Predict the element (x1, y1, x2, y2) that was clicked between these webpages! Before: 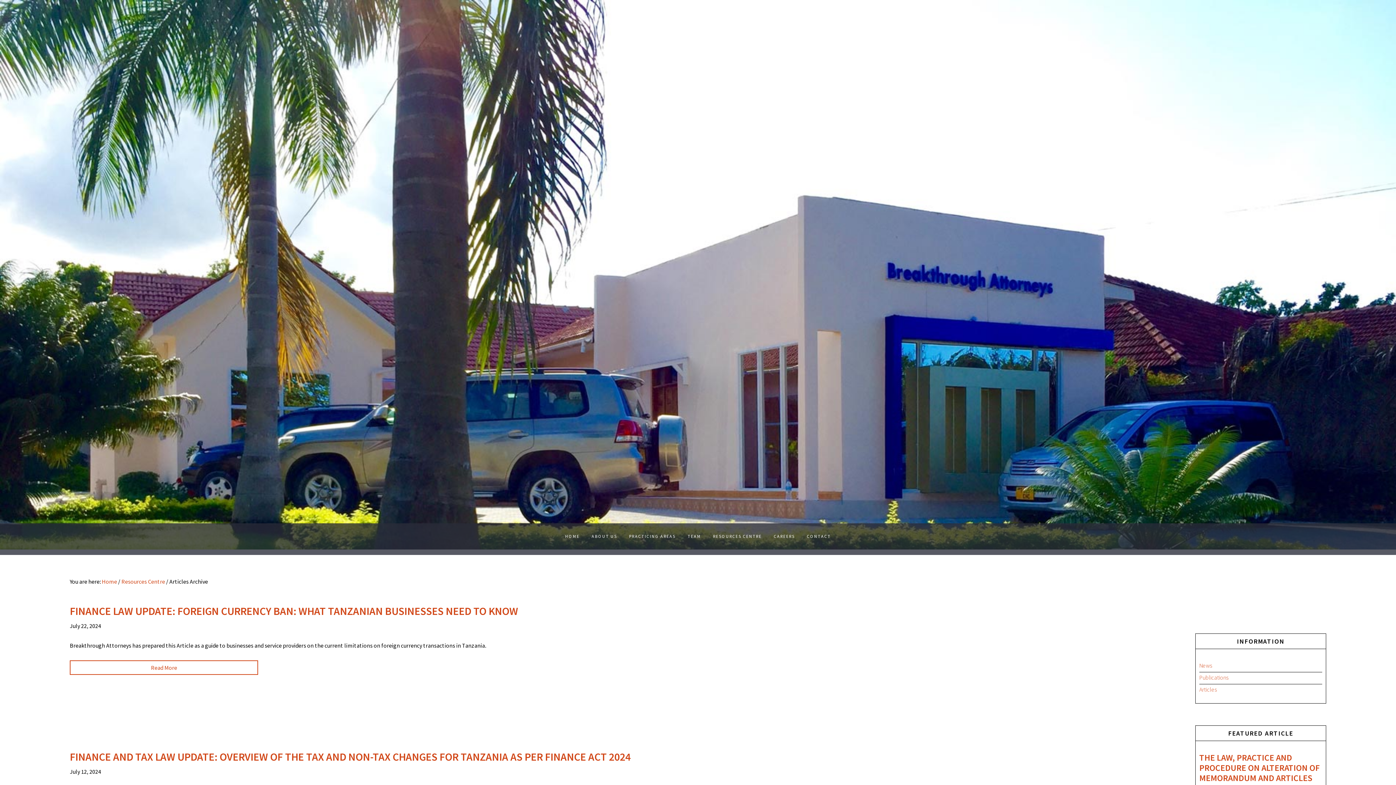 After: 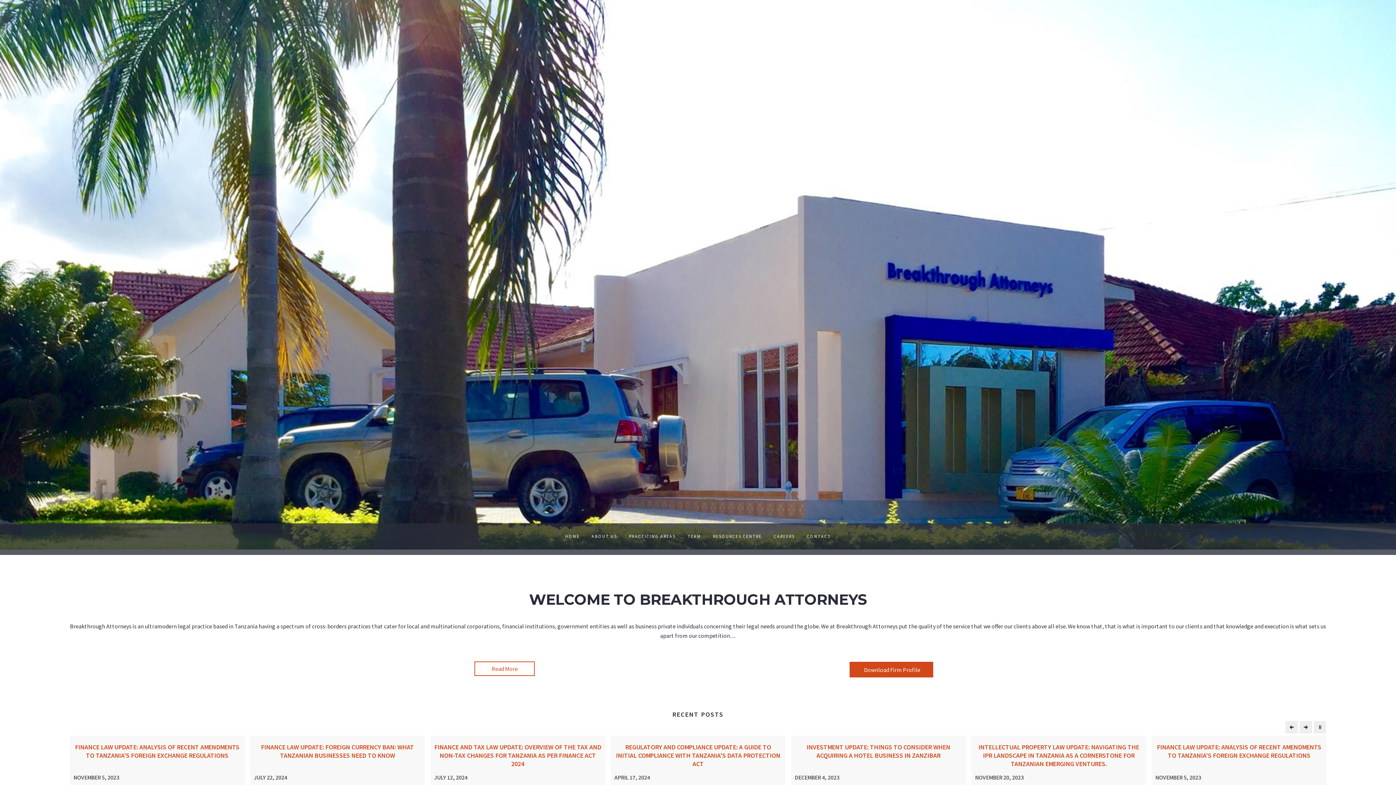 Action: bbox: (-2, 521, 197, 547) label: BREAKTHROUGH ATTORNEYS